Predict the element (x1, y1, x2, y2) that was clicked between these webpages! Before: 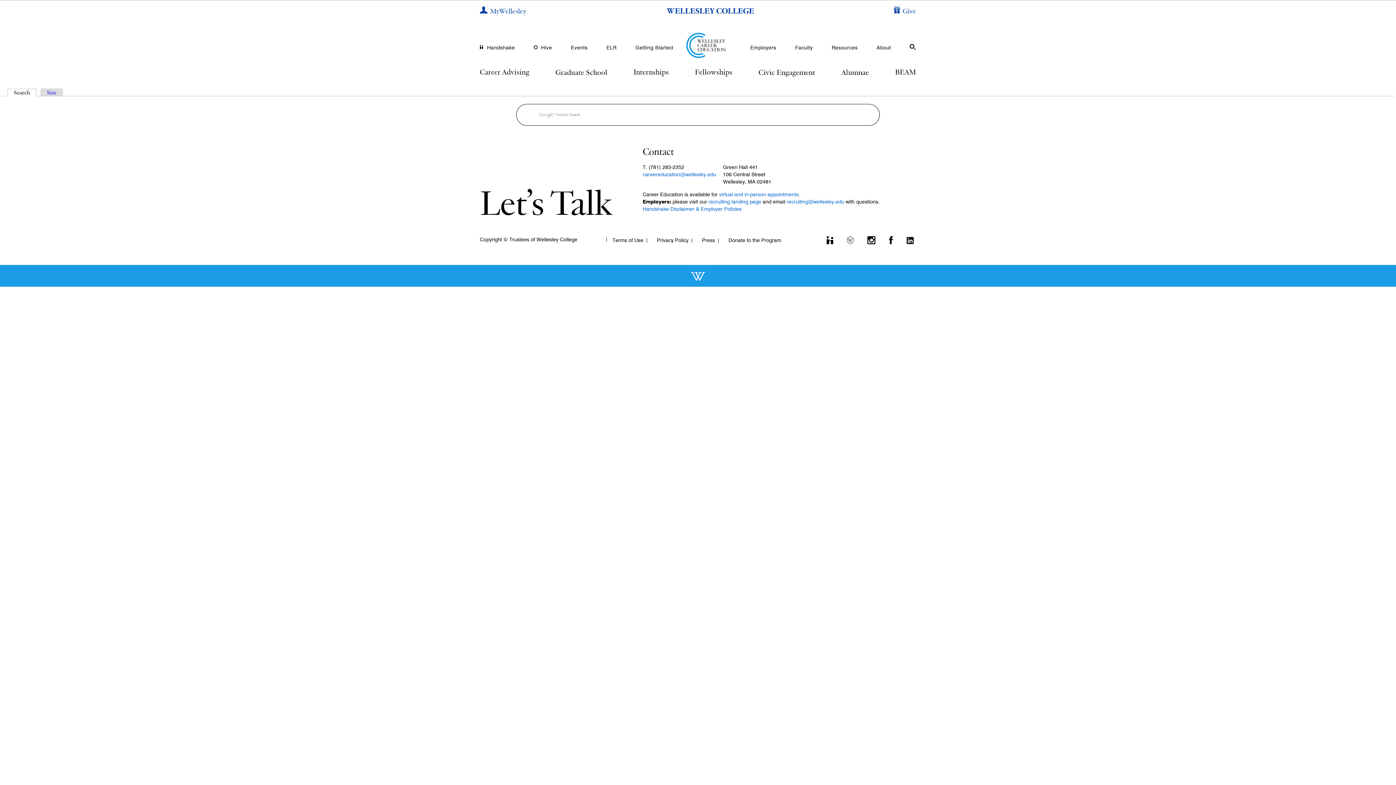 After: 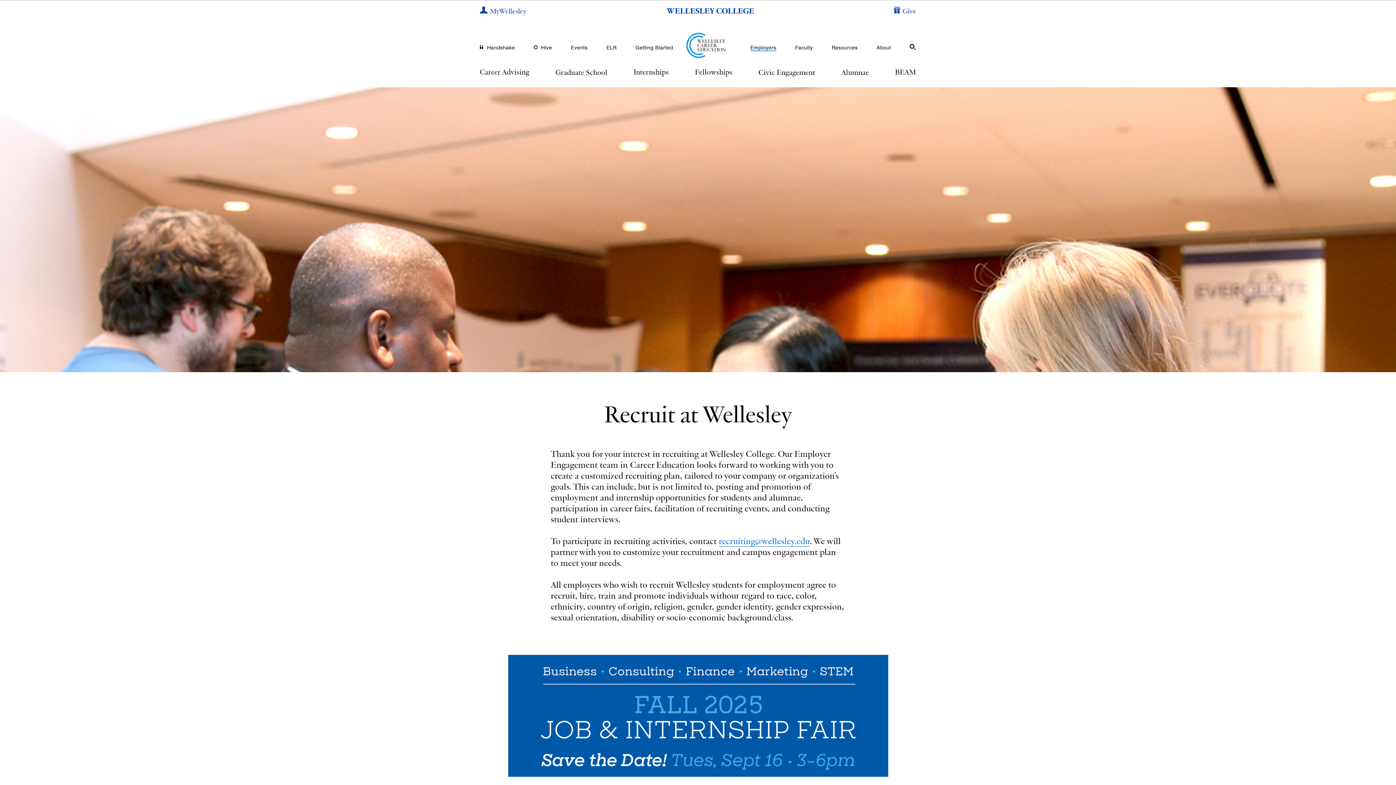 Action: bbox: (750, 44, 776, 51) label: Employers